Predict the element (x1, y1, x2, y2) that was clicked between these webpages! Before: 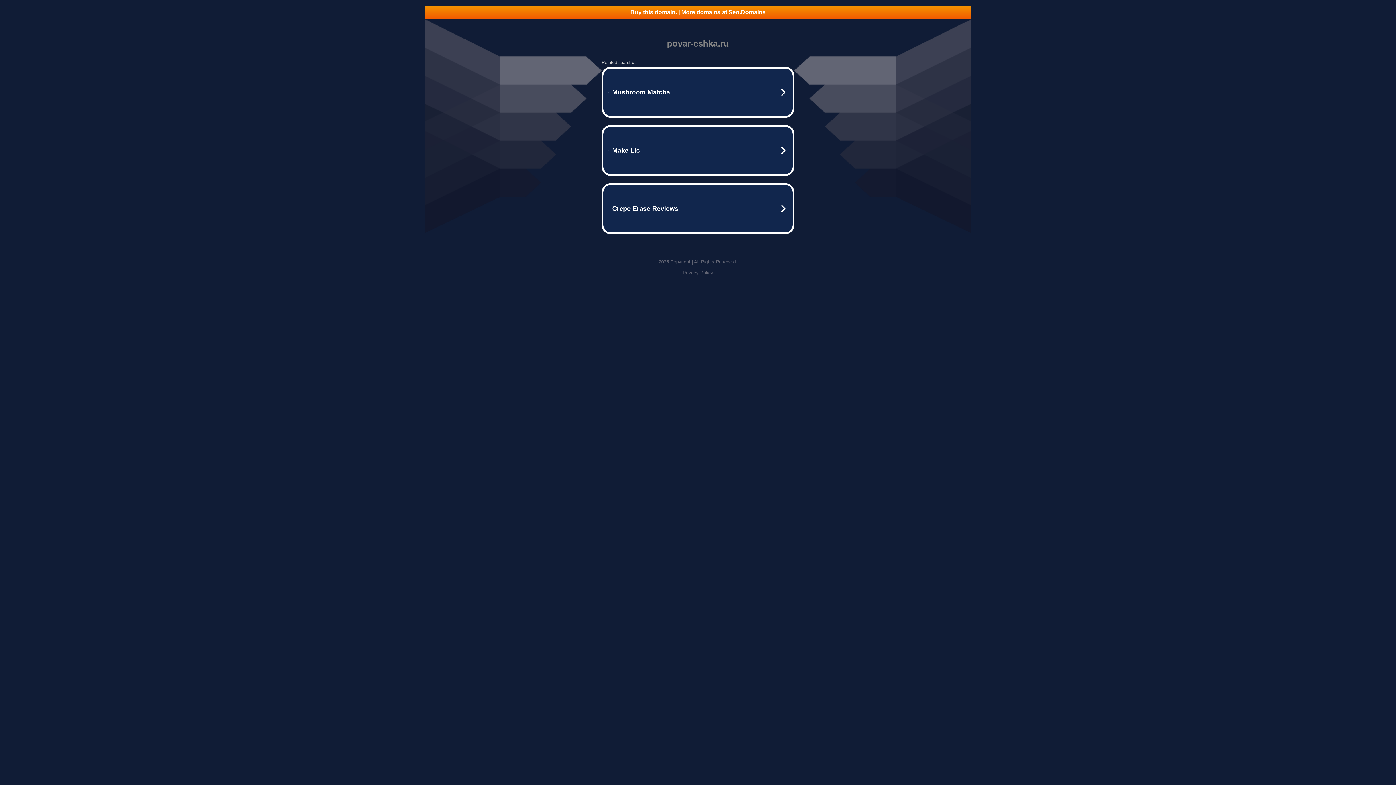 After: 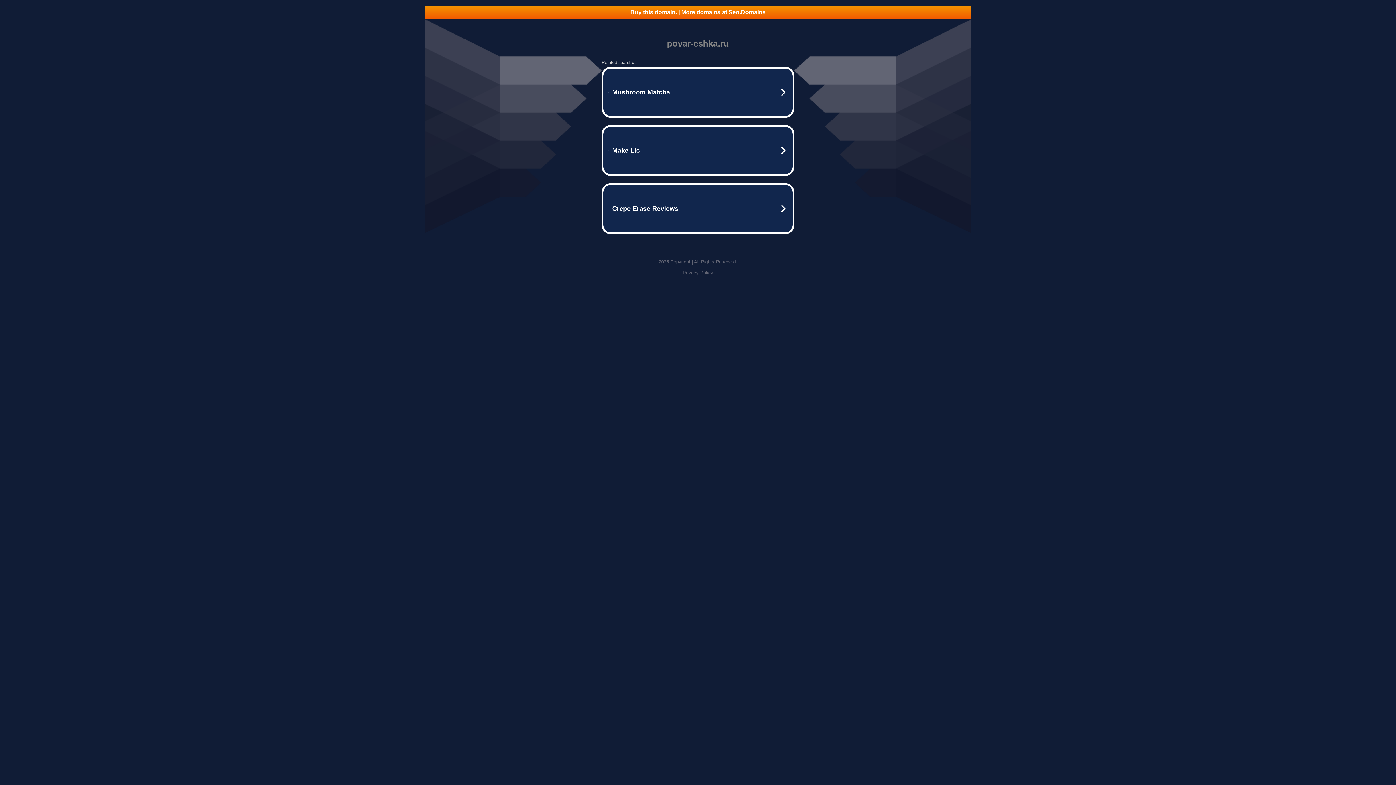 Action: bbox: (682, 270, 713, 275) label: Privacy Policy